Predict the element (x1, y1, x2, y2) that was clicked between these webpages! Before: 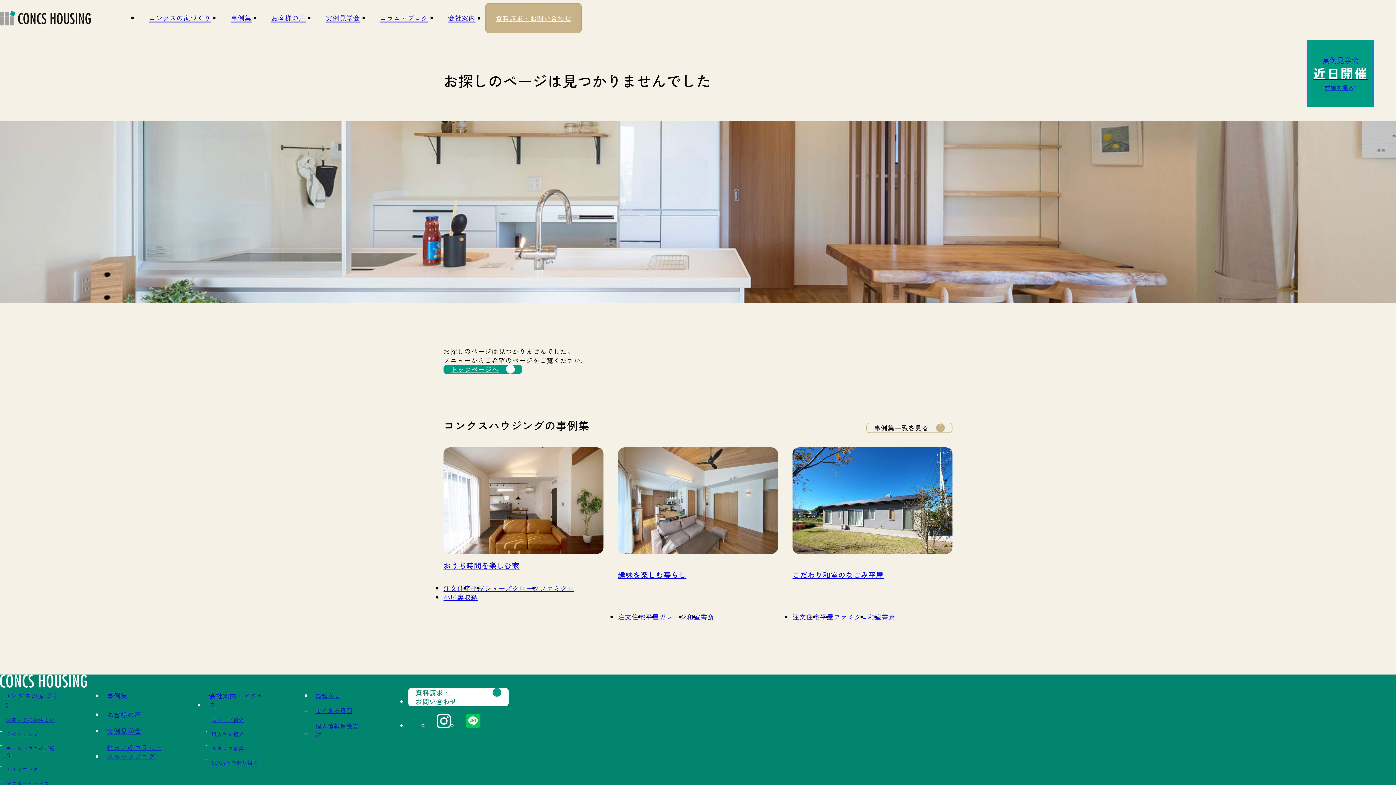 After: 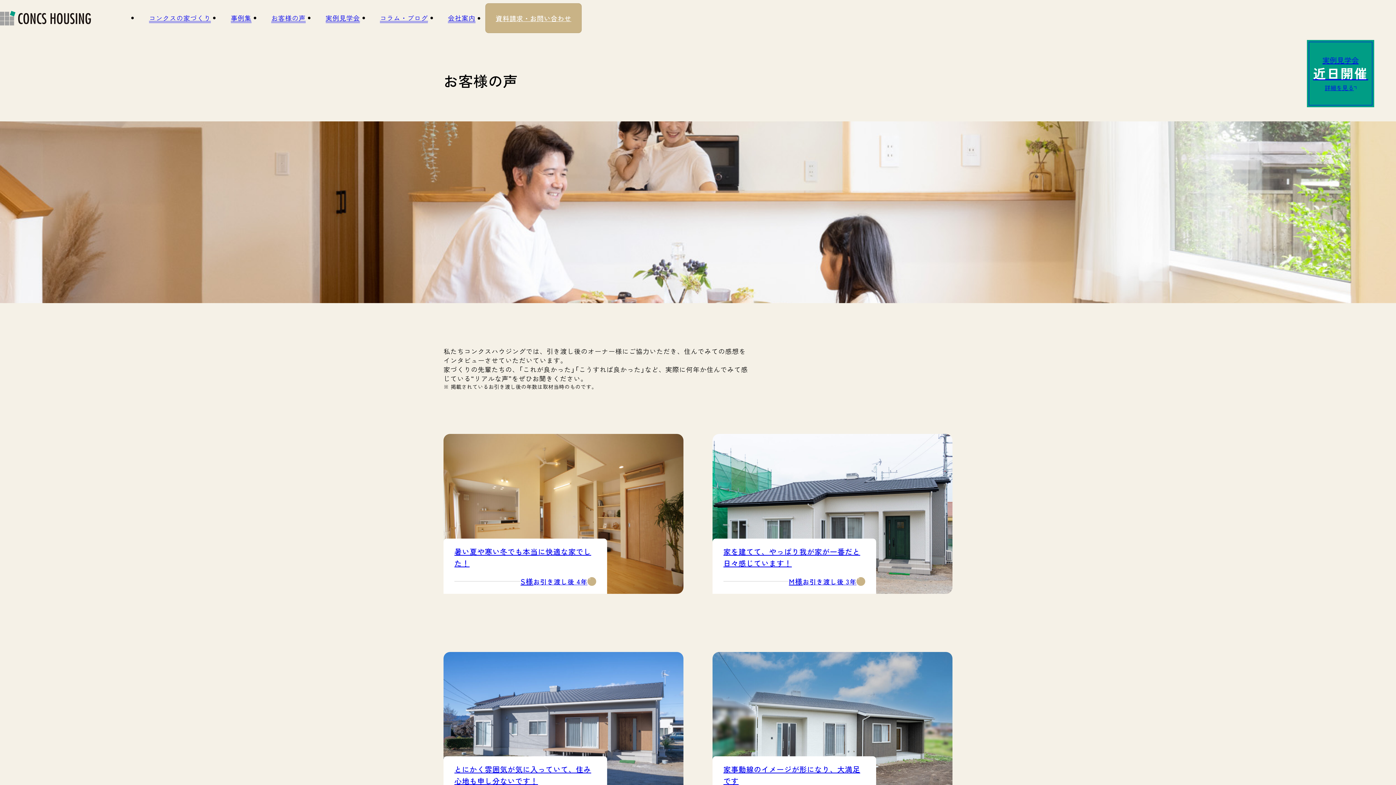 Action: label: お客様の声 bbox: (261, 0, 315, 36)